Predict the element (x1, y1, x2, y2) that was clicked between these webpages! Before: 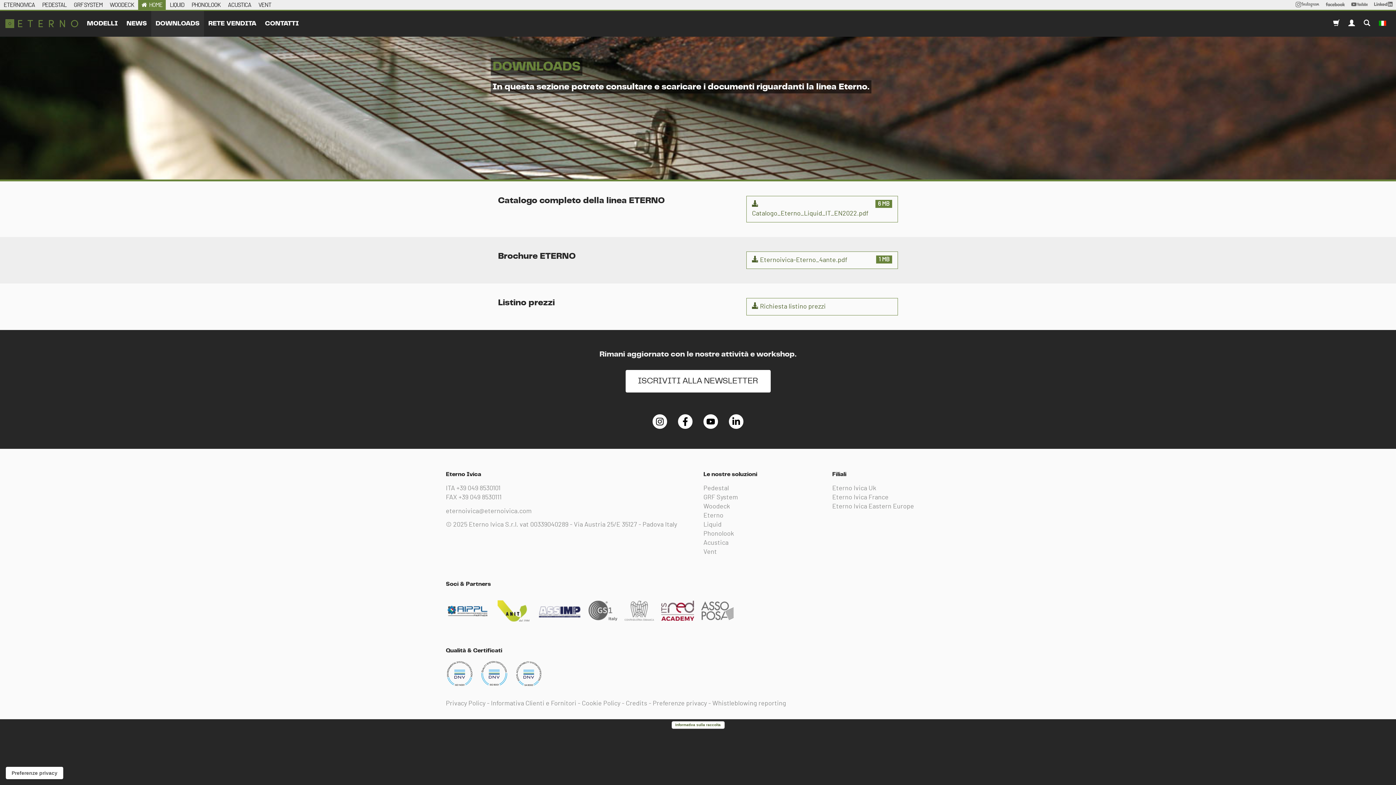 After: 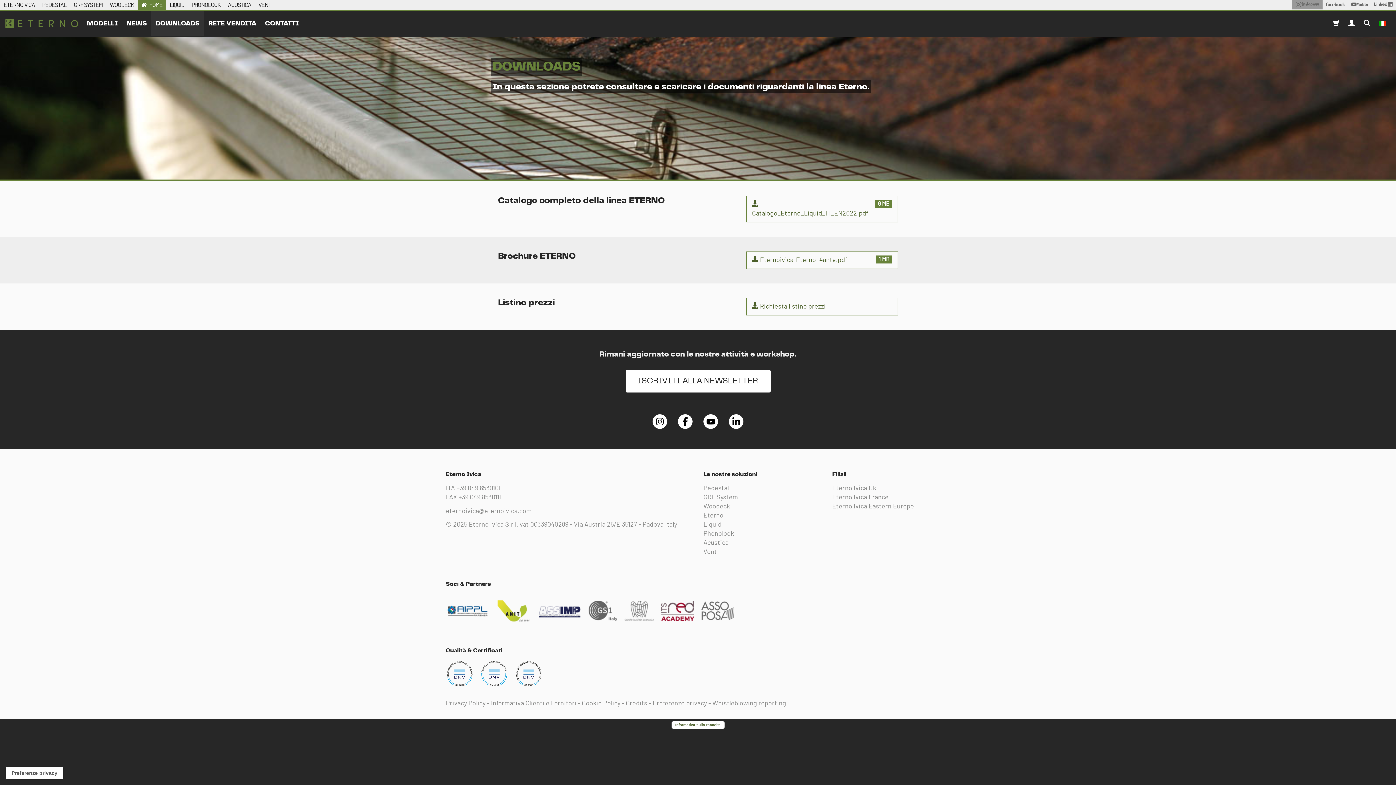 Action: bbox: (1296, 1, 1319, 7)